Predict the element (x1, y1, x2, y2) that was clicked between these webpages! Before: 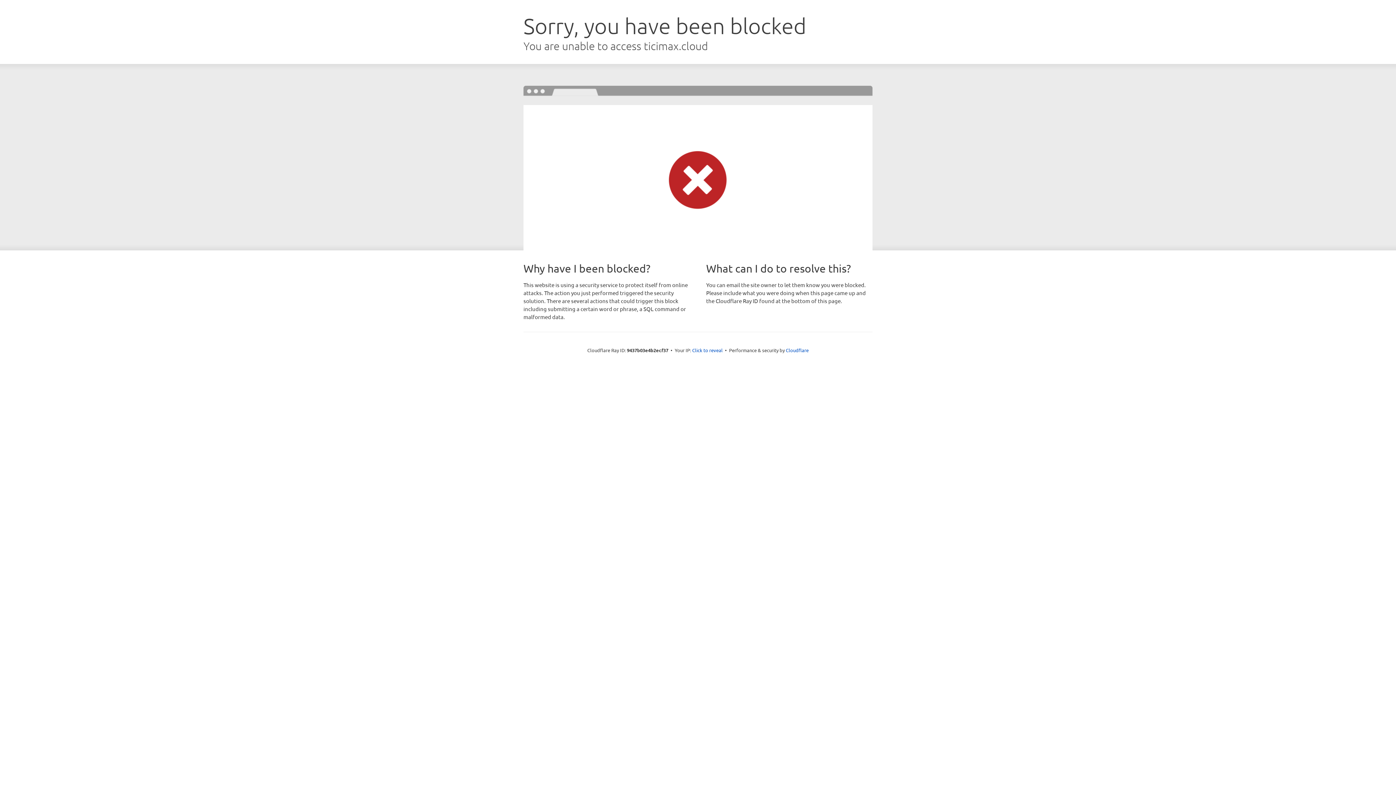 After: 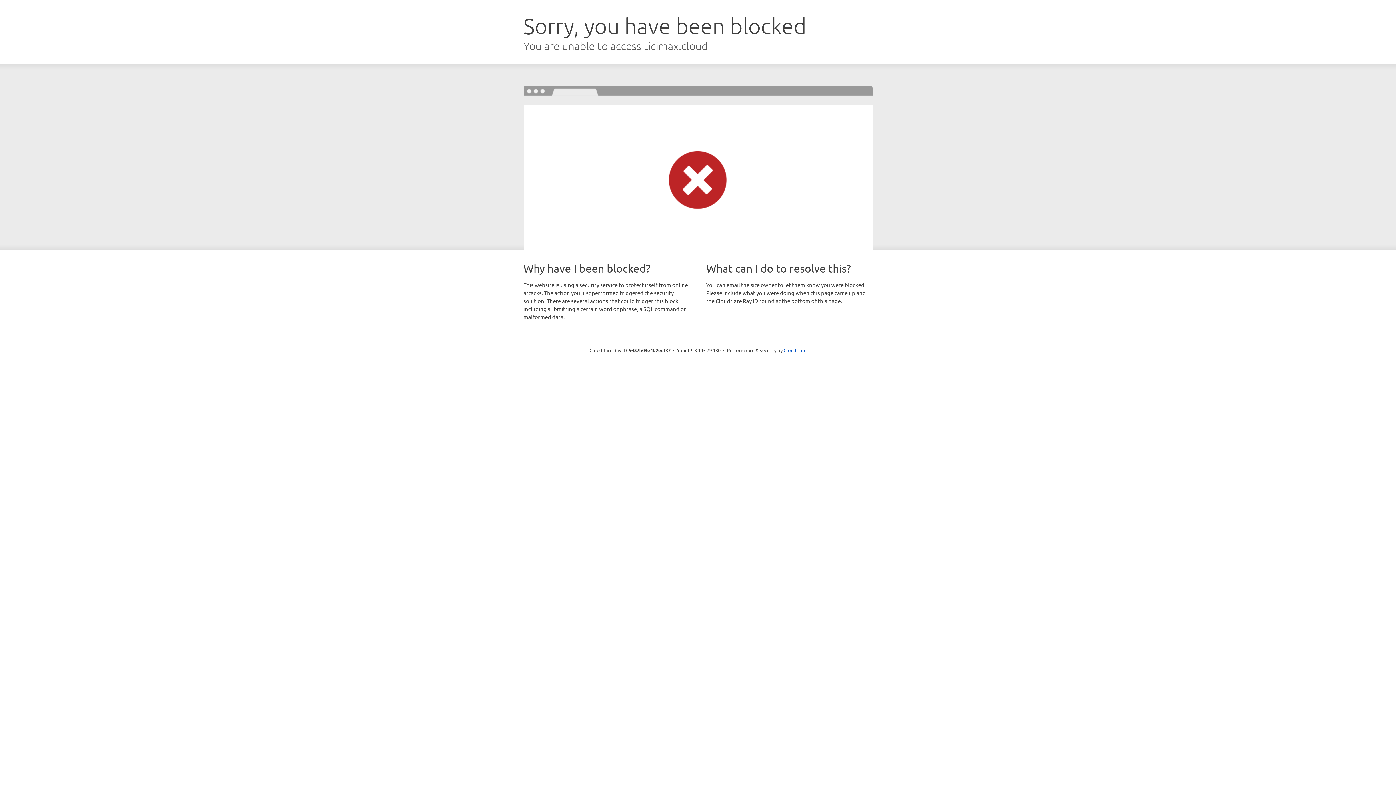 Action: label: Click to reveal bbox: (692, 346, 722, 353)